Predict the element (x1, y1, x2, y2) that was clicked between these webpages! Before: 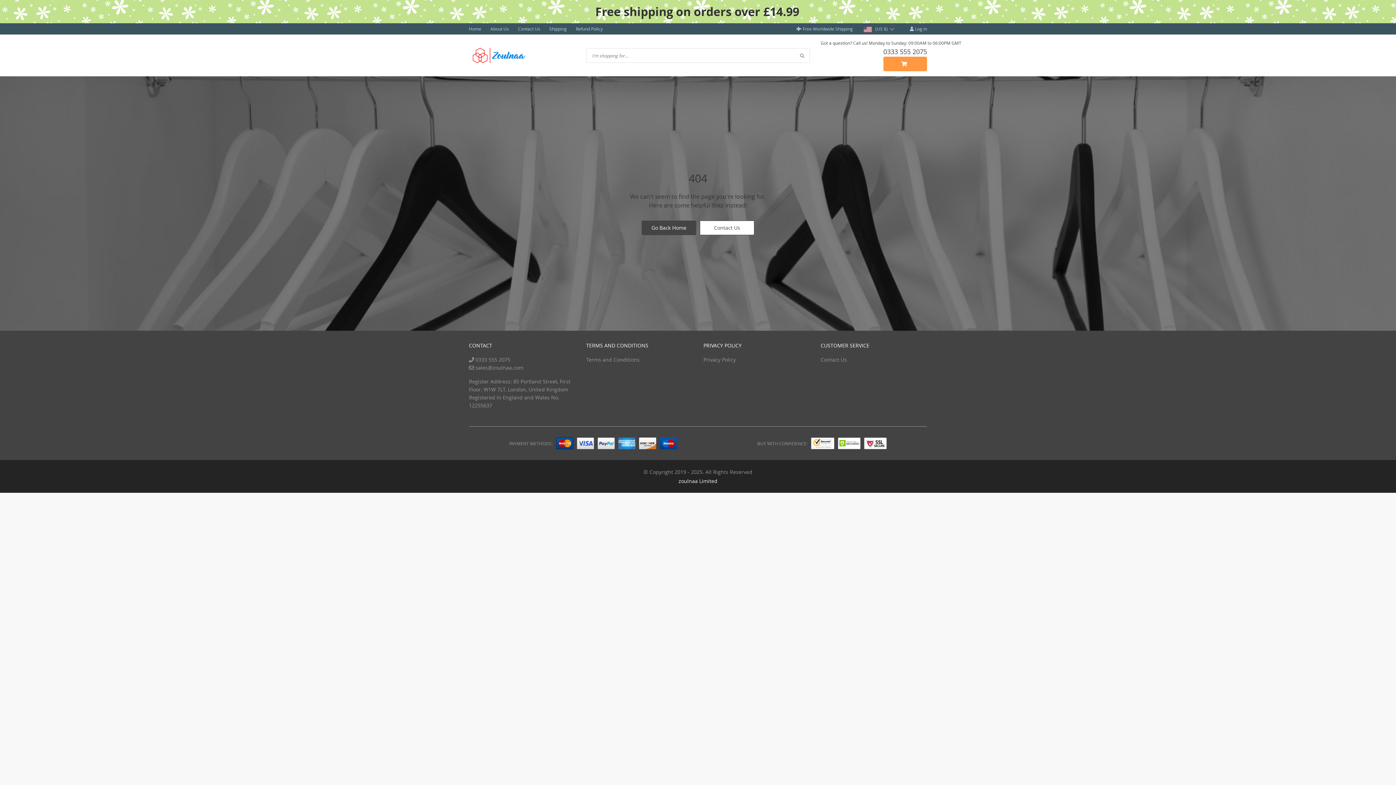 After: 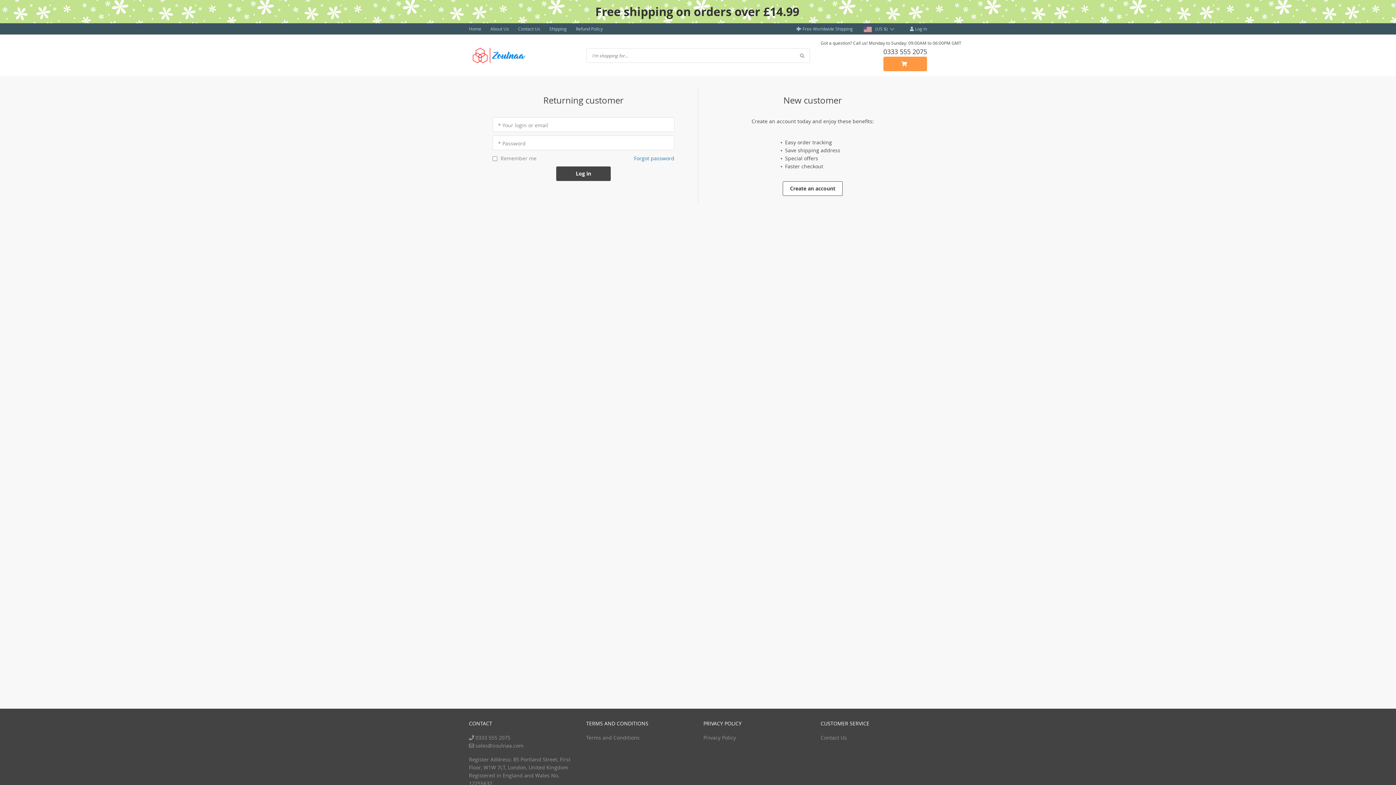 Action: label:  Log in bbox: (910, 25, 927, 31)